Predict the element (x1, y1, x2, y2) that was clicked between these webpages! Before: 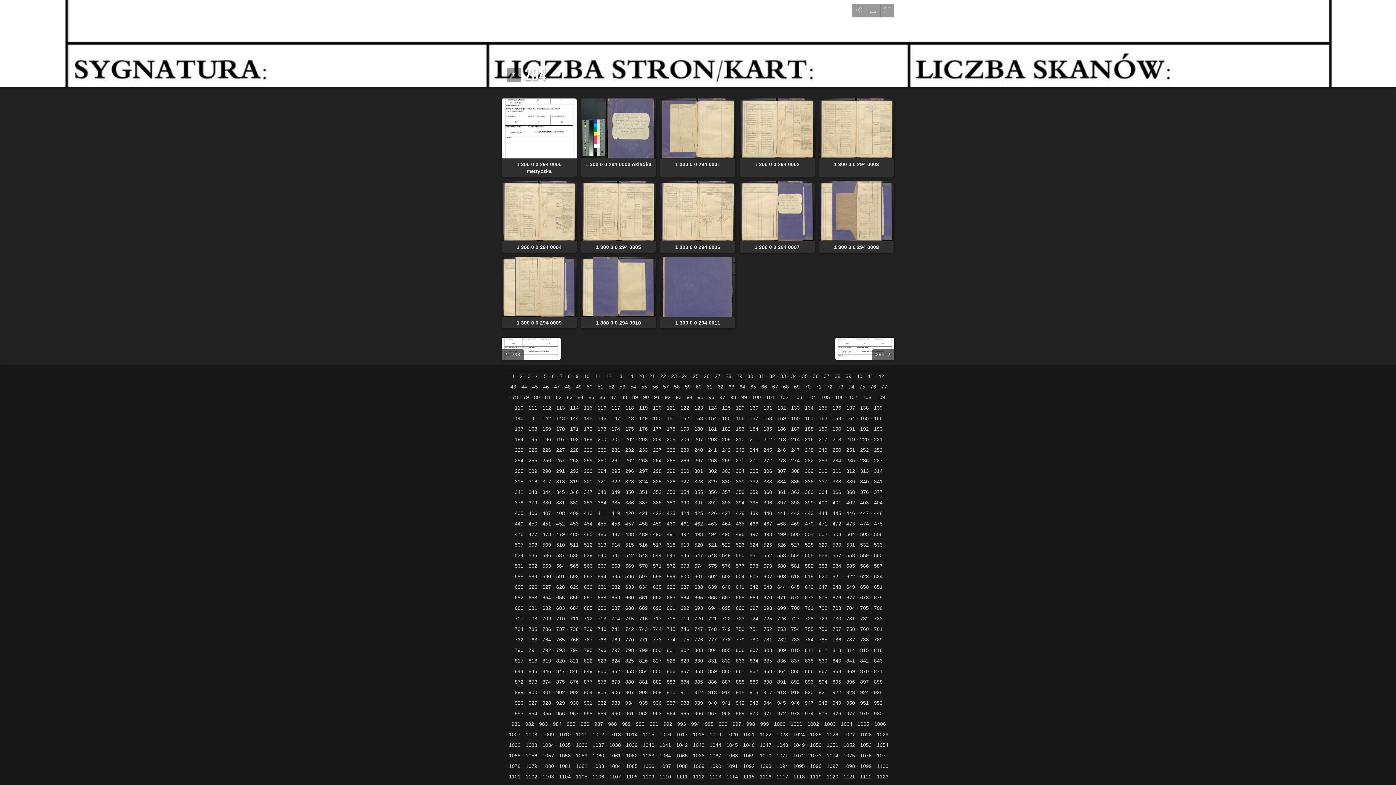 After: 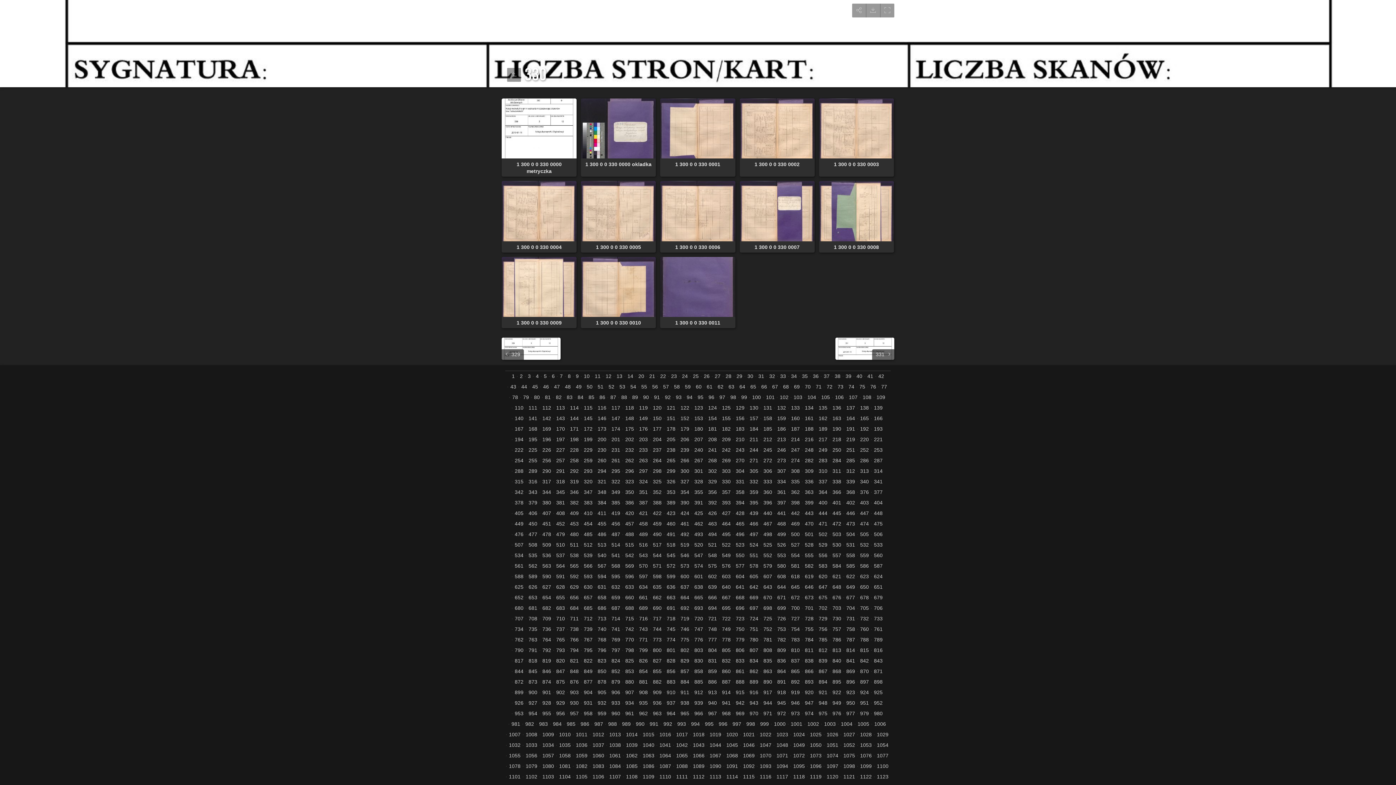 Action: bbox: (718, 478, 730, 485) label: 330